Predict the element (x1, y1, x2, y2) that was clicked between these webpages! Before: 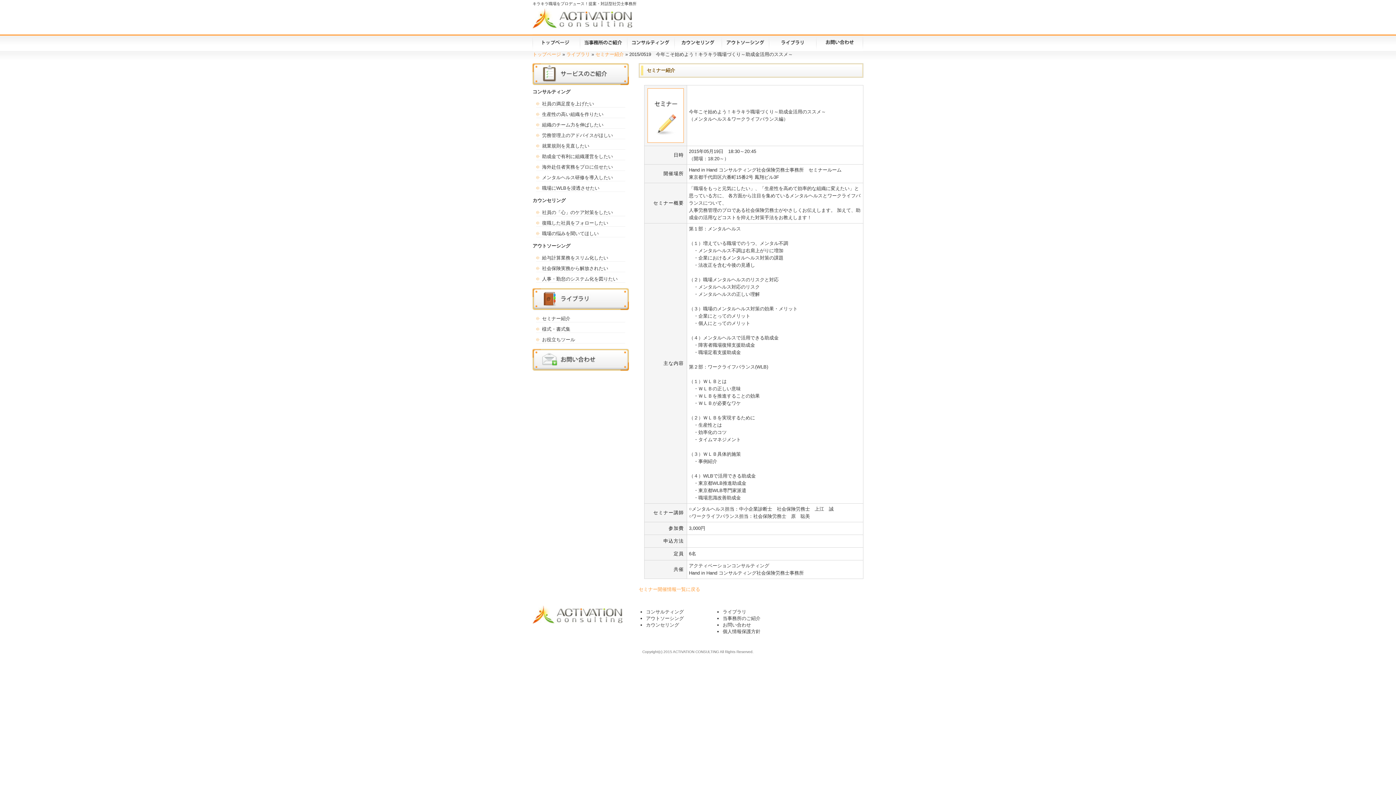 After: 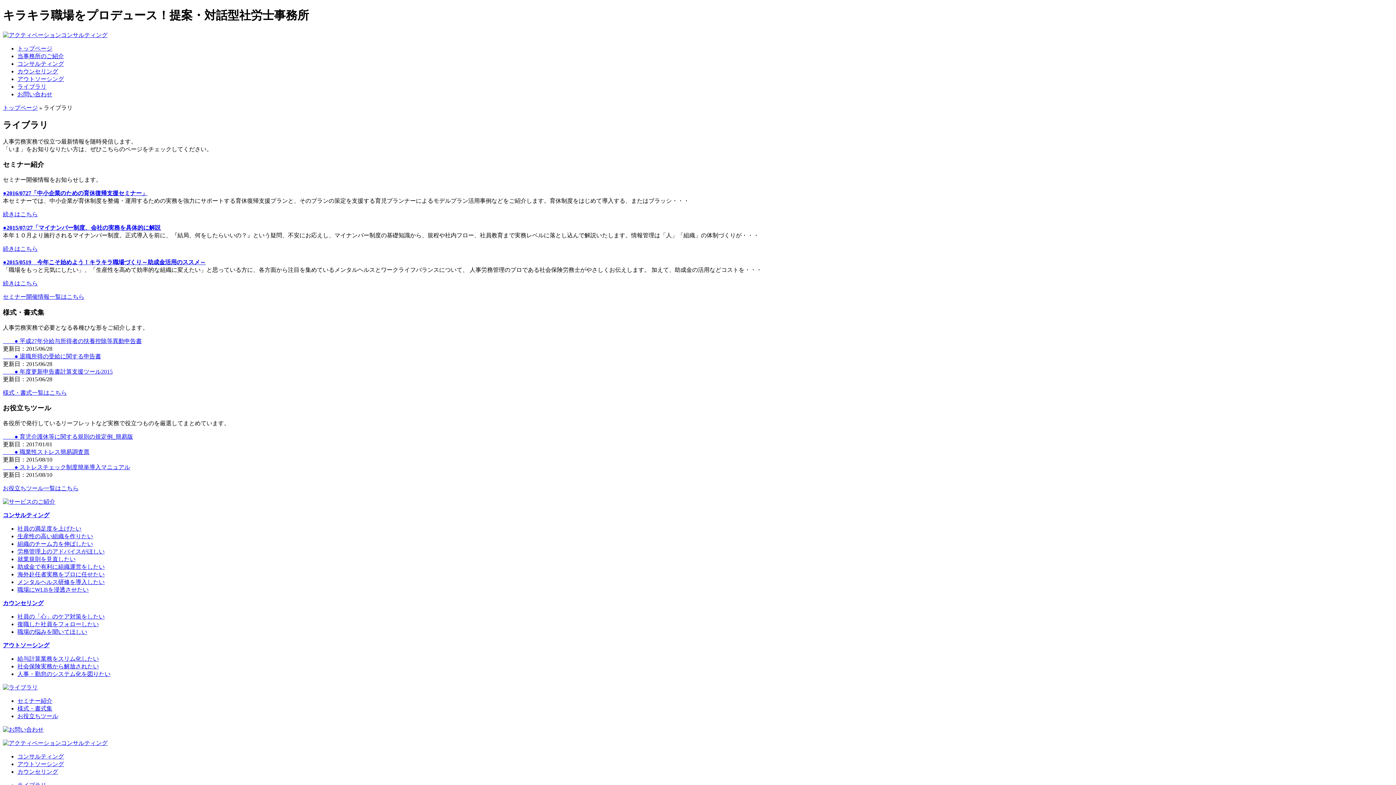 Action: bbox: (566, 51, 590, 57) label: ライブラリ